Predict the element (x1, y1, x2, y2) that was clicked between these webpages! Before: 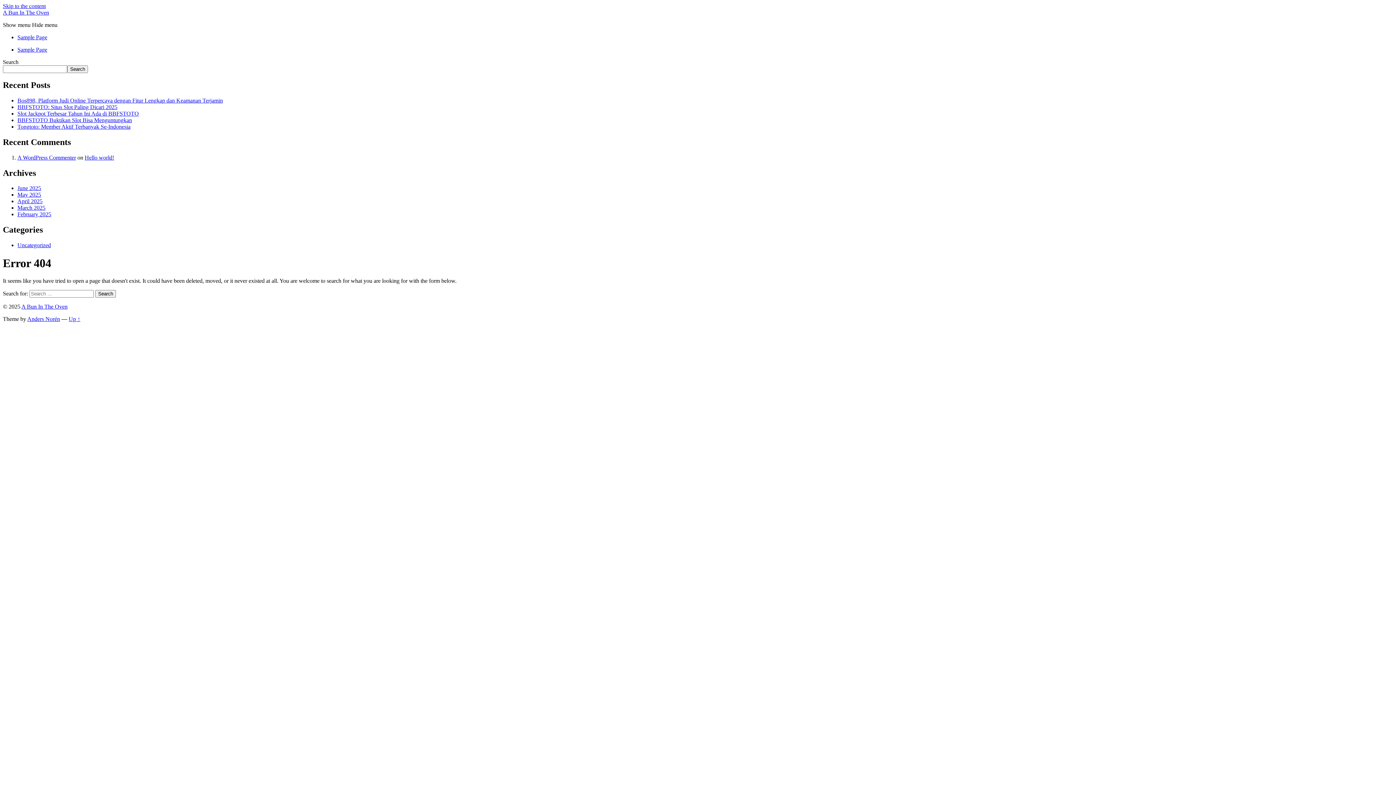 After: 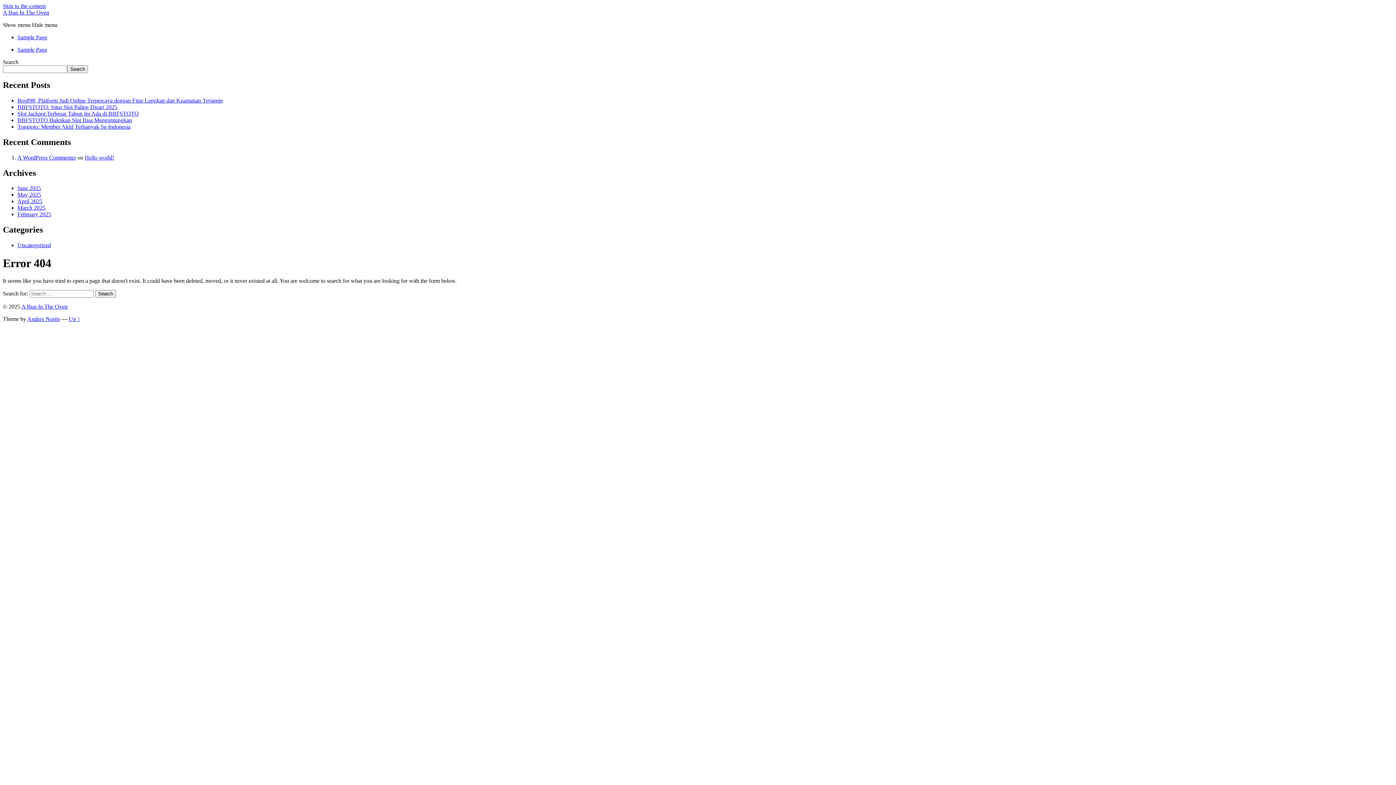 Action: label: Up ↑ bbox: (68, 316, 80, 322)